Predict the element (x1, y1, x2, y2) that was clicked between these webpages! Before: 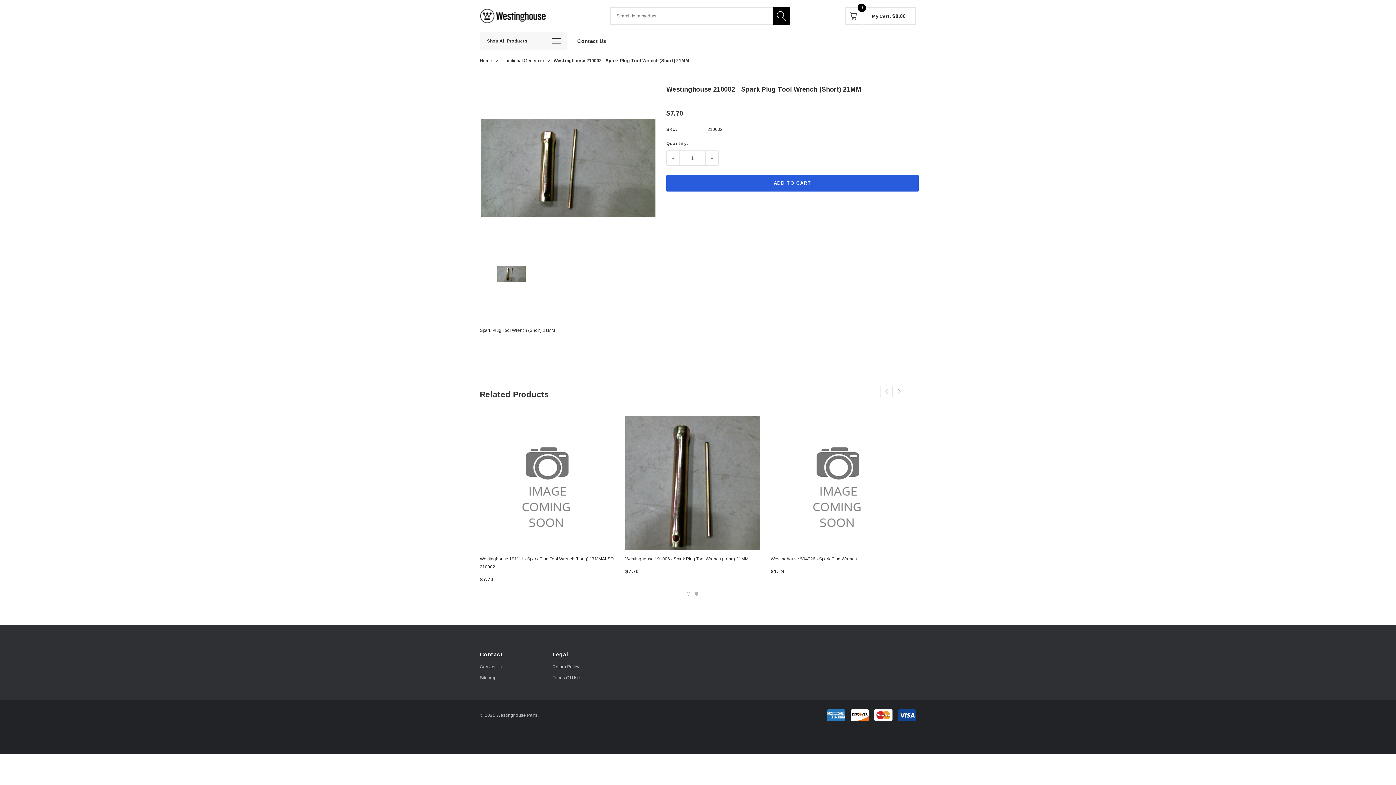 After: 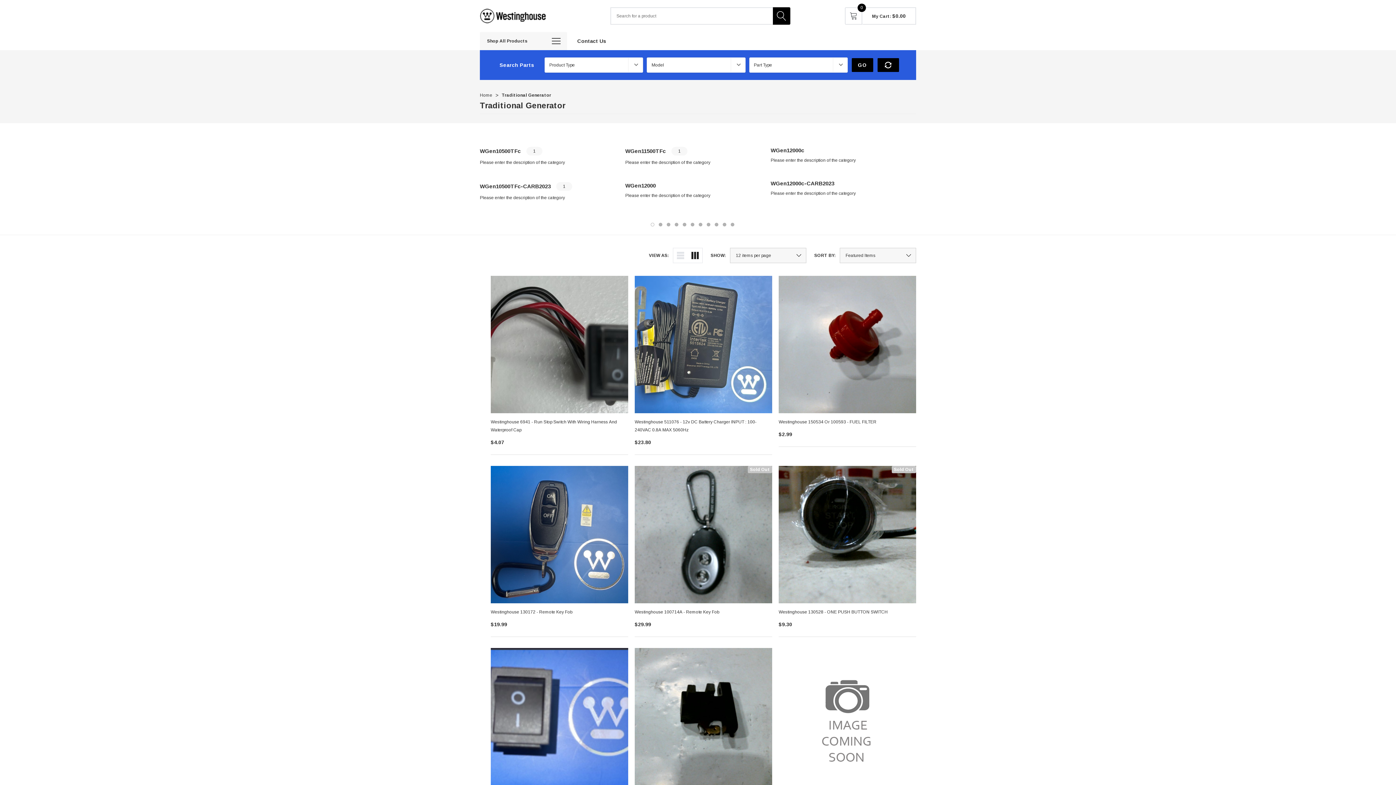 Action: bbox: (501, 58, 544, 63) label: Traditional Generator